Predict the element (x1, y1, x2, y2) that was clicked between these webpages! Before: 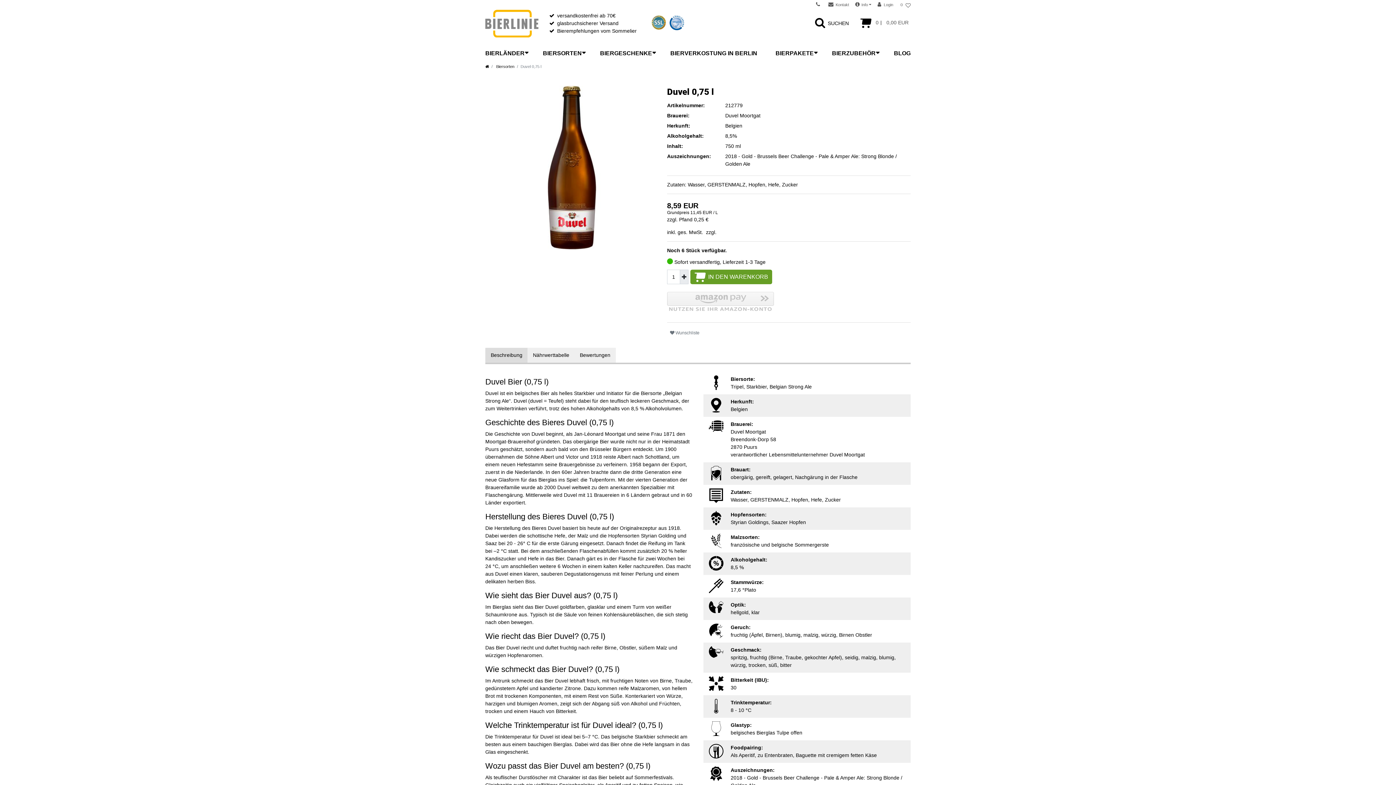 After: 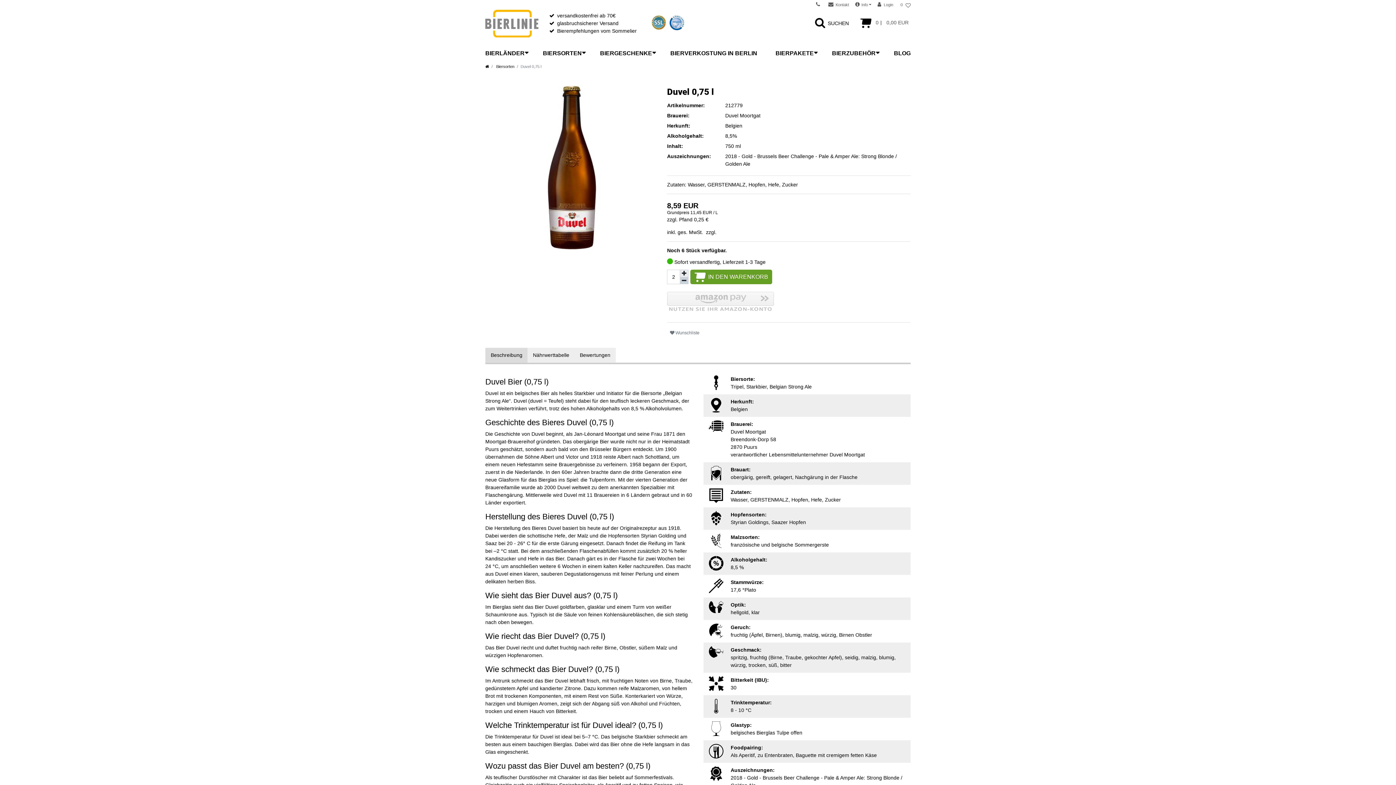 Action: bbox: (680, 269, 688, 284) label: Menge erhöhen